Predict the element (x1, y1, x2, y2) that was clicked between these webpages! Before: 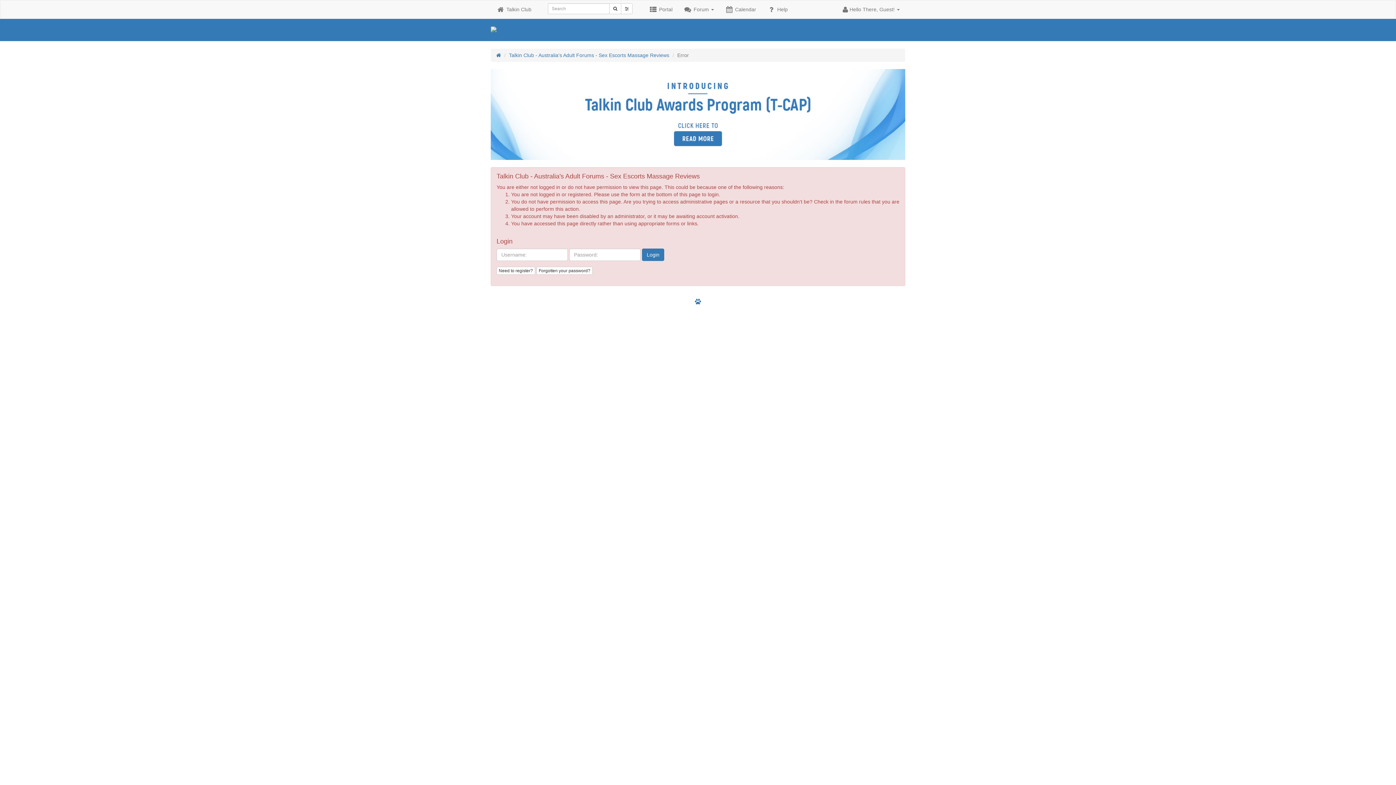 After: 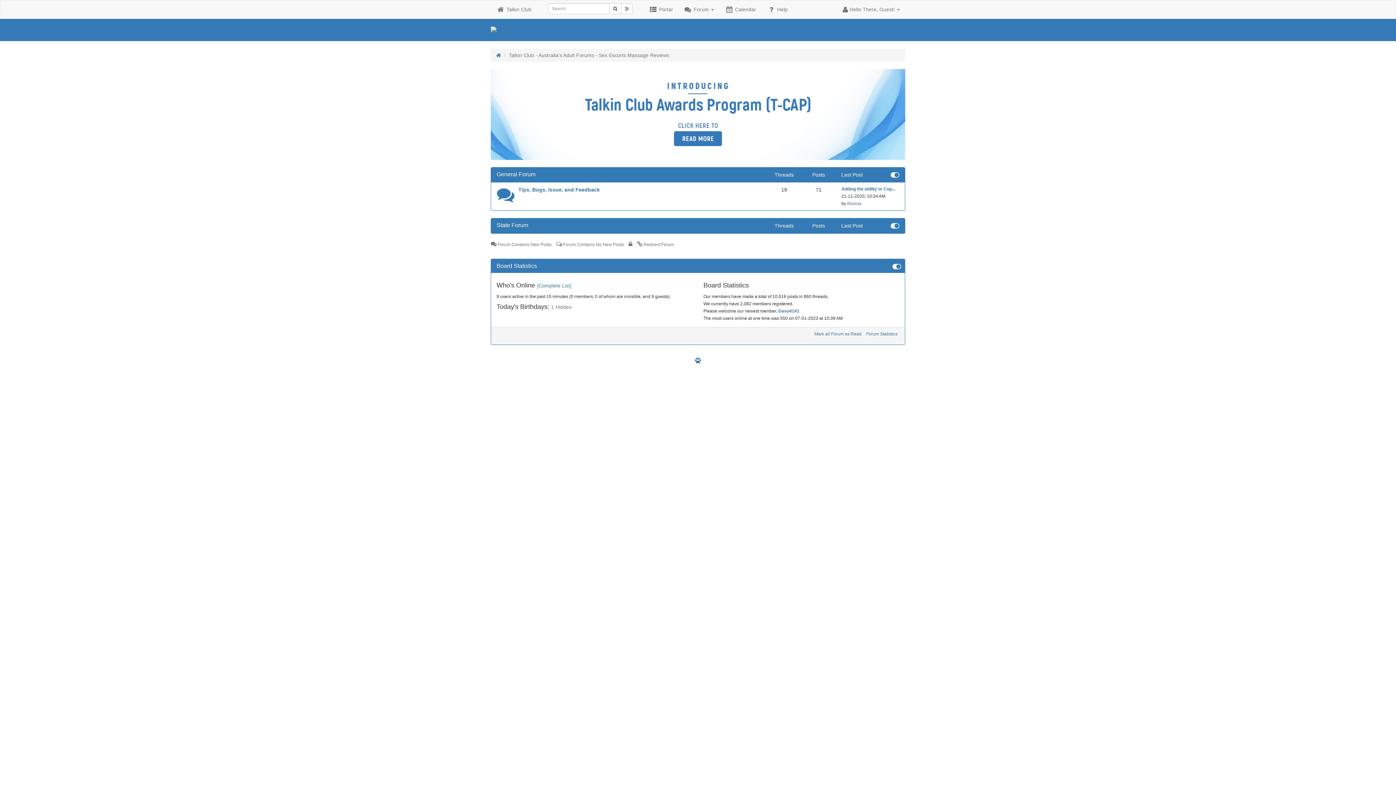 Action: label: Talkin Club - Australia's Adult Forums - Sex Escorts Massage Reviews bbox: (509, 52, 669, 58)